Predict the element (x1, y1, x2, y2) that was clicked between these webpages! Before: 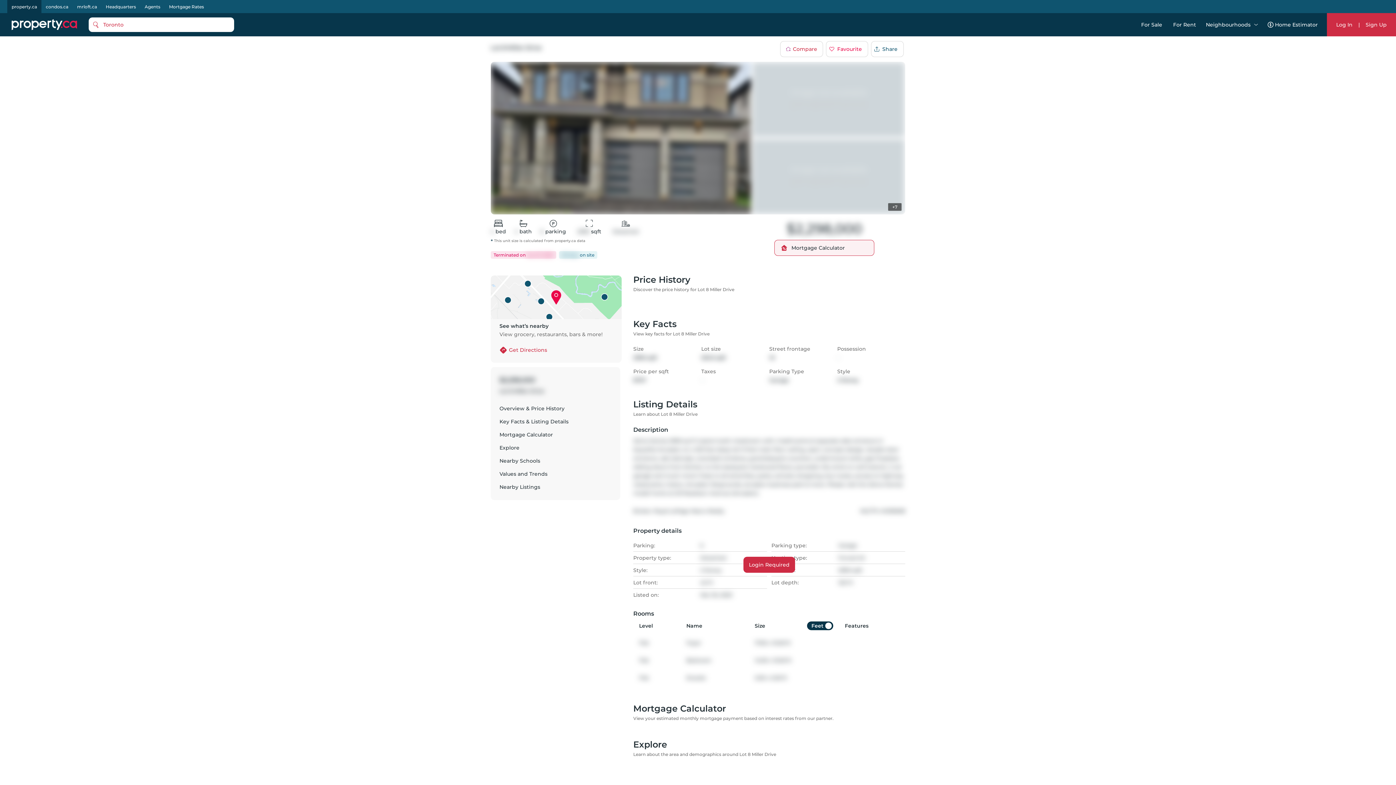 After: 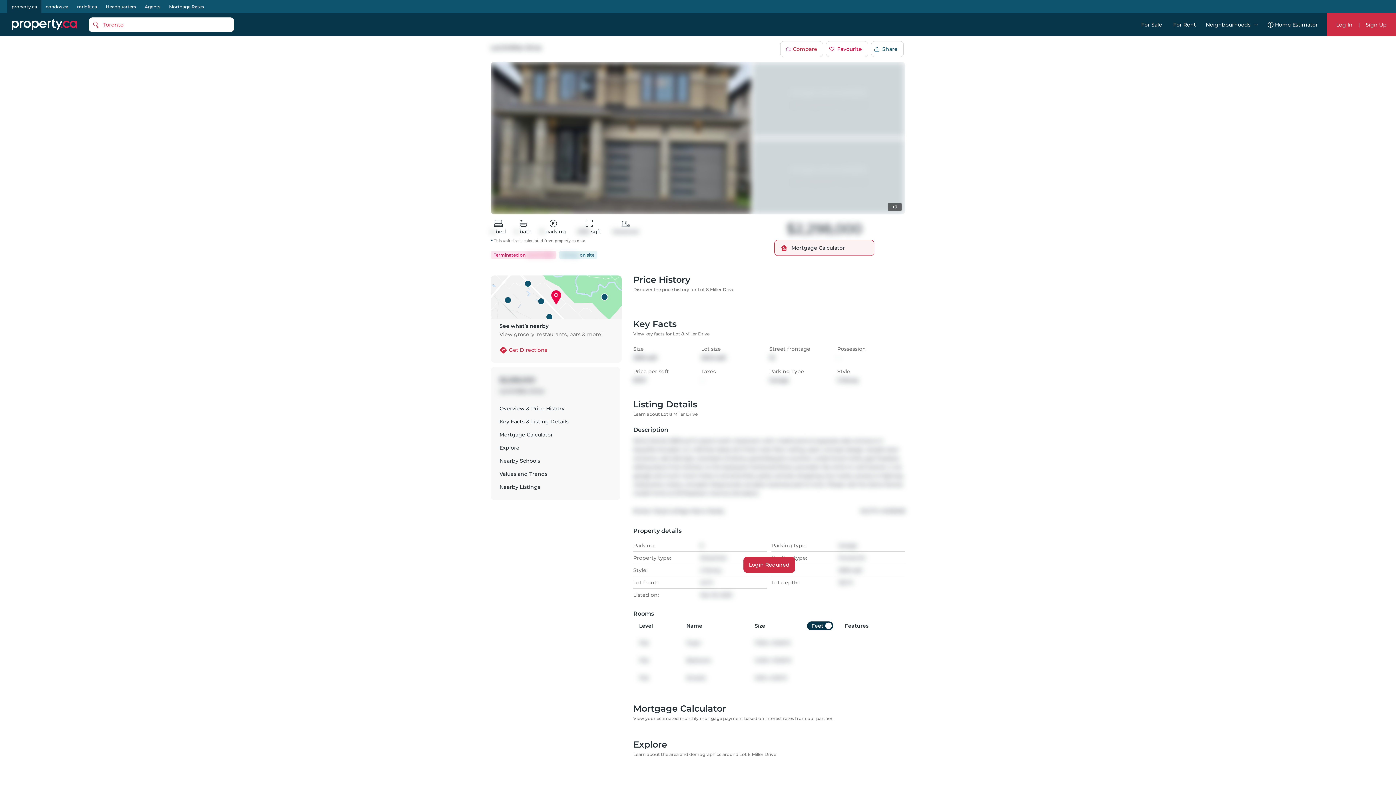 Action: label: Log In bbox: (1334, 21, 1355, 27)